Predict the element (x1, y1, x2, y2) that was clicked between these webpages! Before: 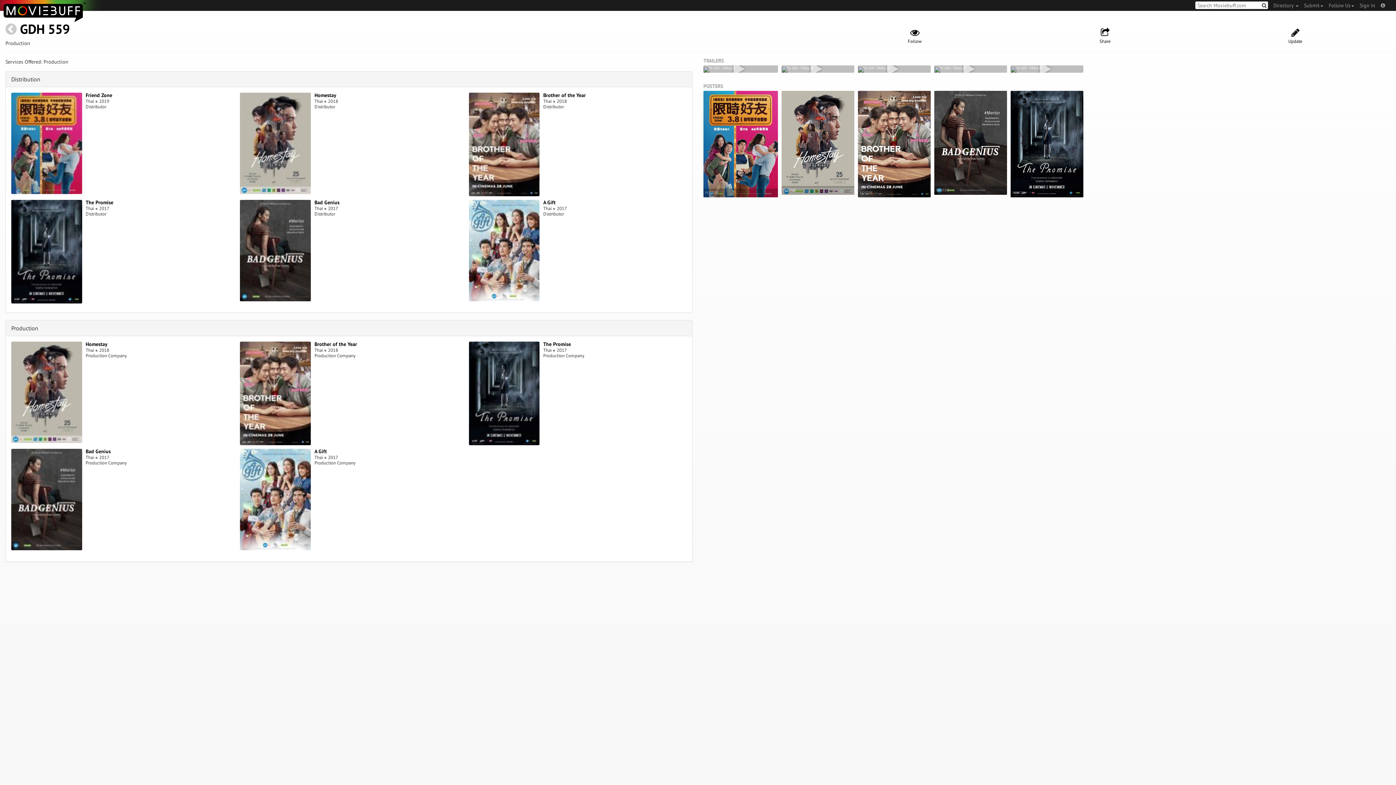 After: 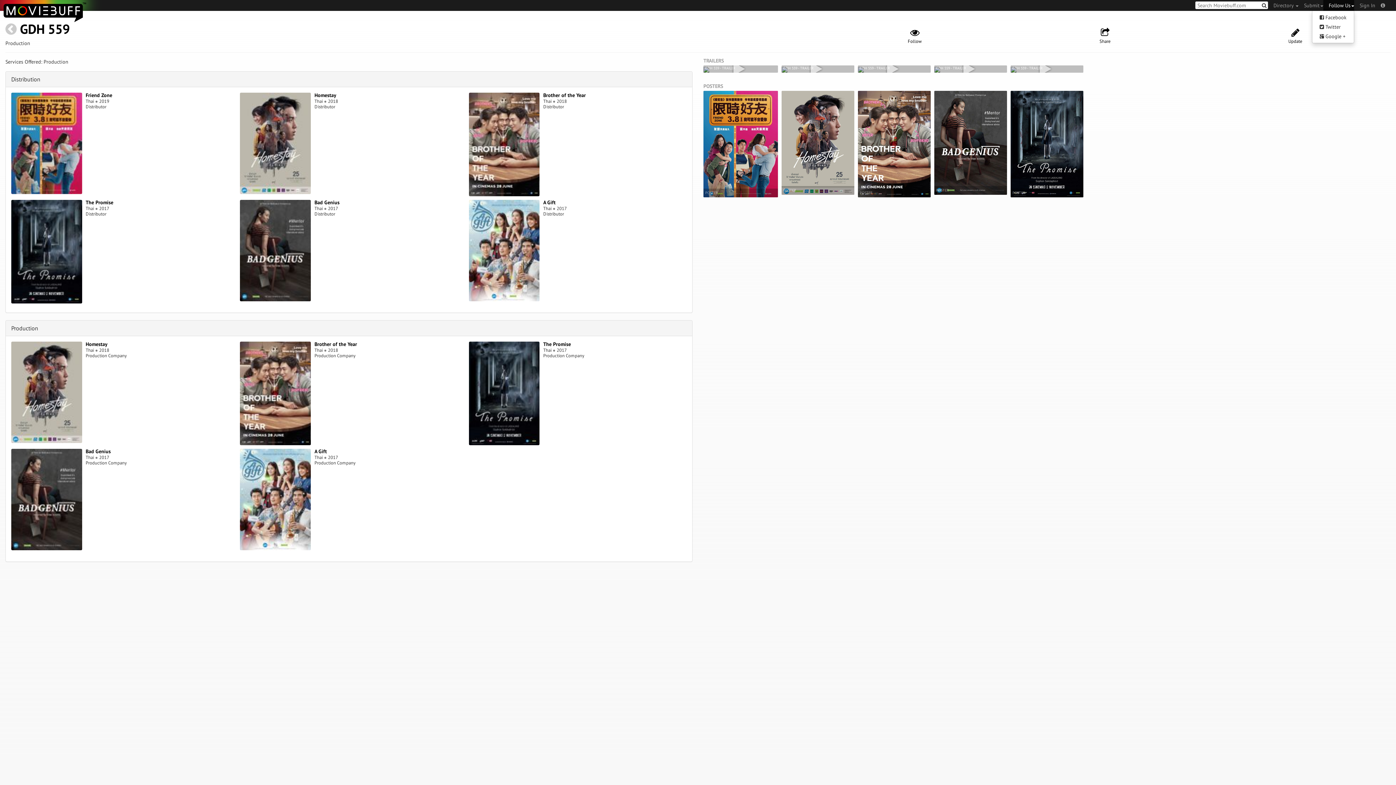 Action: label: Follow Us bbox: (1323, 0, 1354, 10)